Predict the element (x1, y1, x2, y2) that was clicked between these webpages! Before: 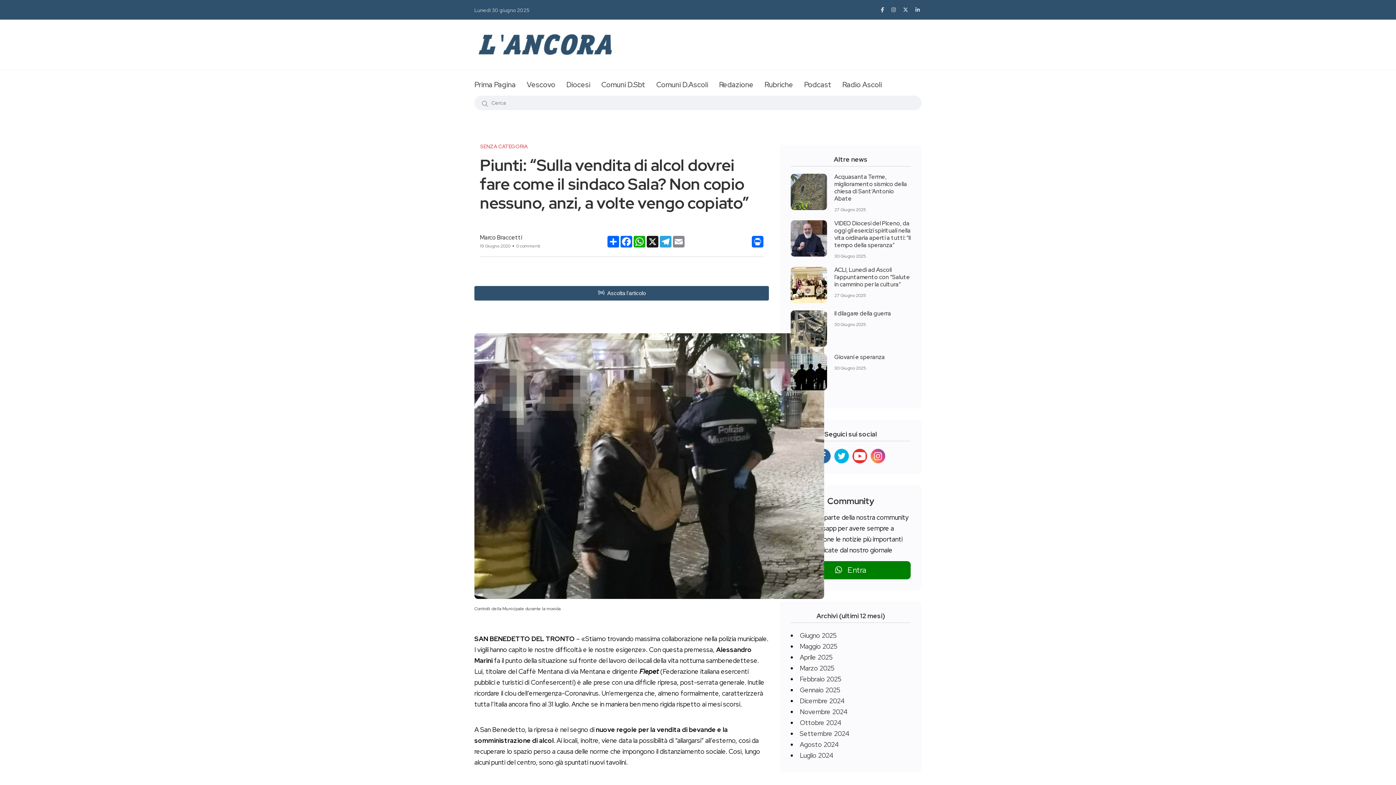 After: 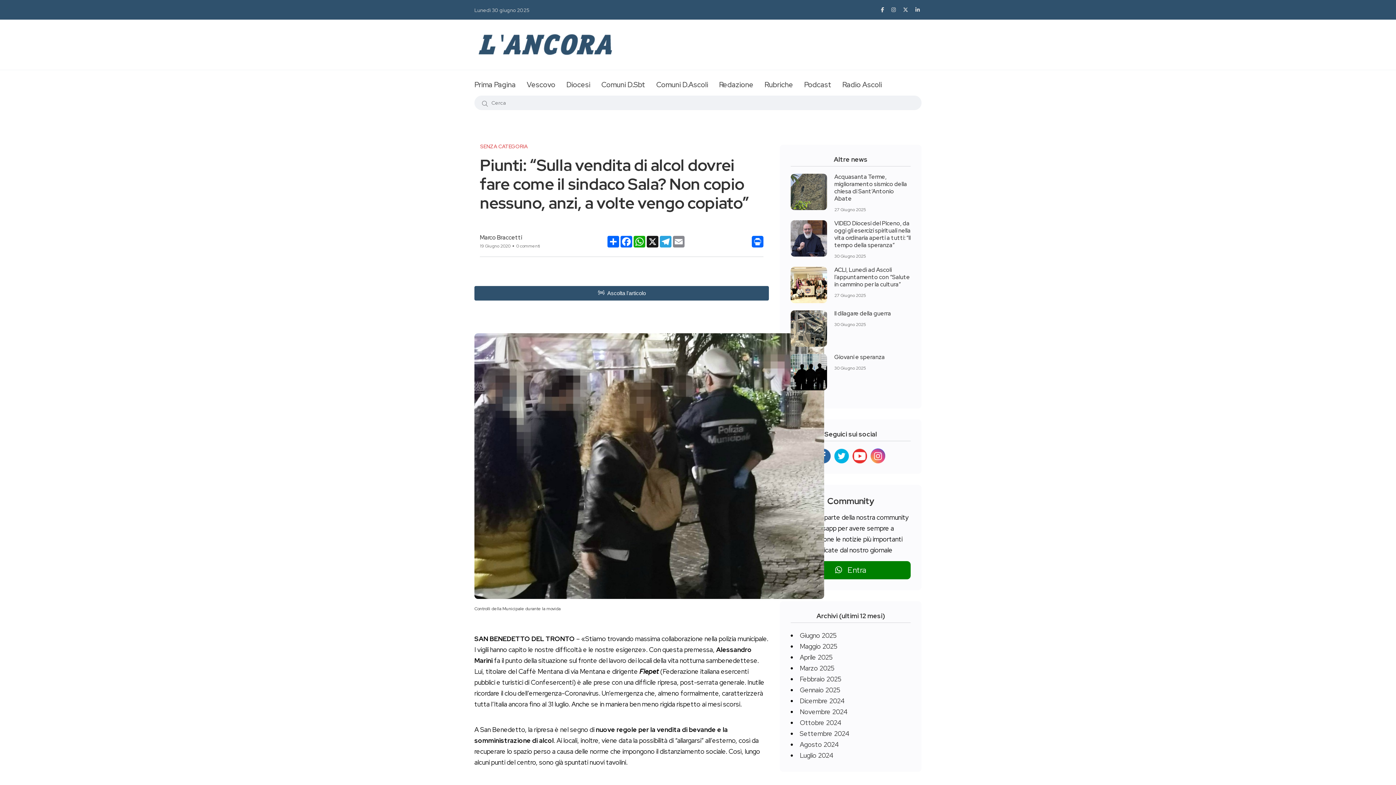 Action: bbox: (870, 448, 885, 463)